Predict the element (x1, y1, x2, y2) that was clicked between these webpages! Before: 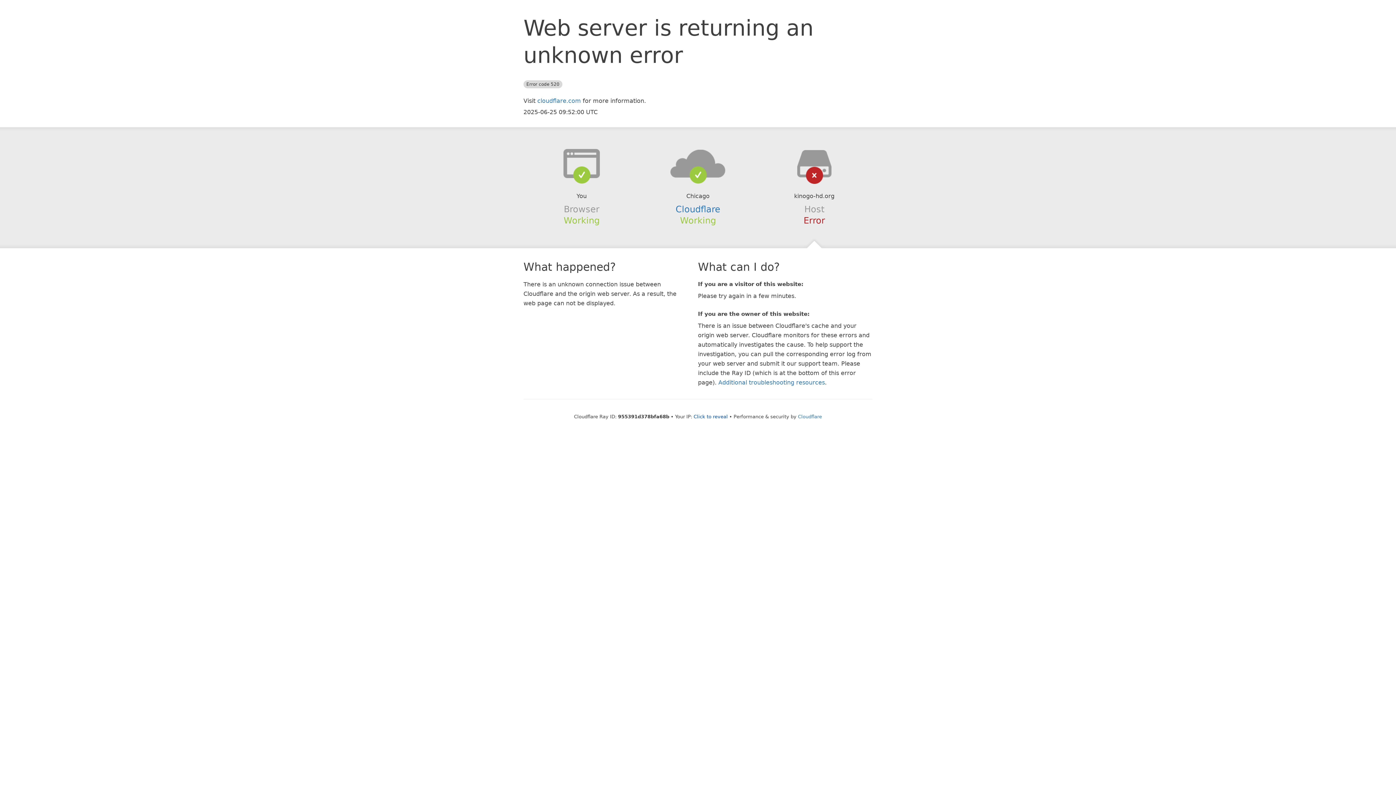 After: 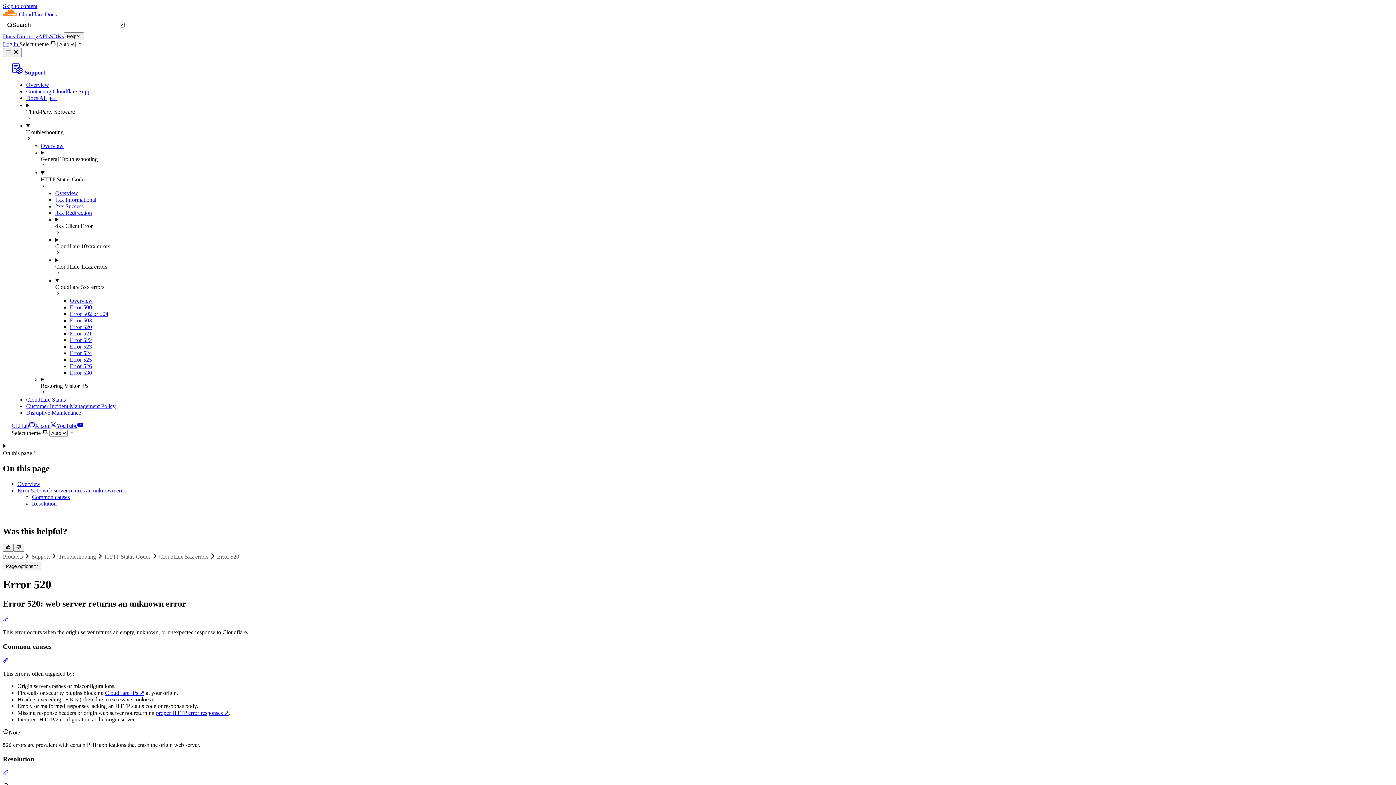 Action: bbox: (718, 379, 825, 386) label: Additional troubleshooting resources